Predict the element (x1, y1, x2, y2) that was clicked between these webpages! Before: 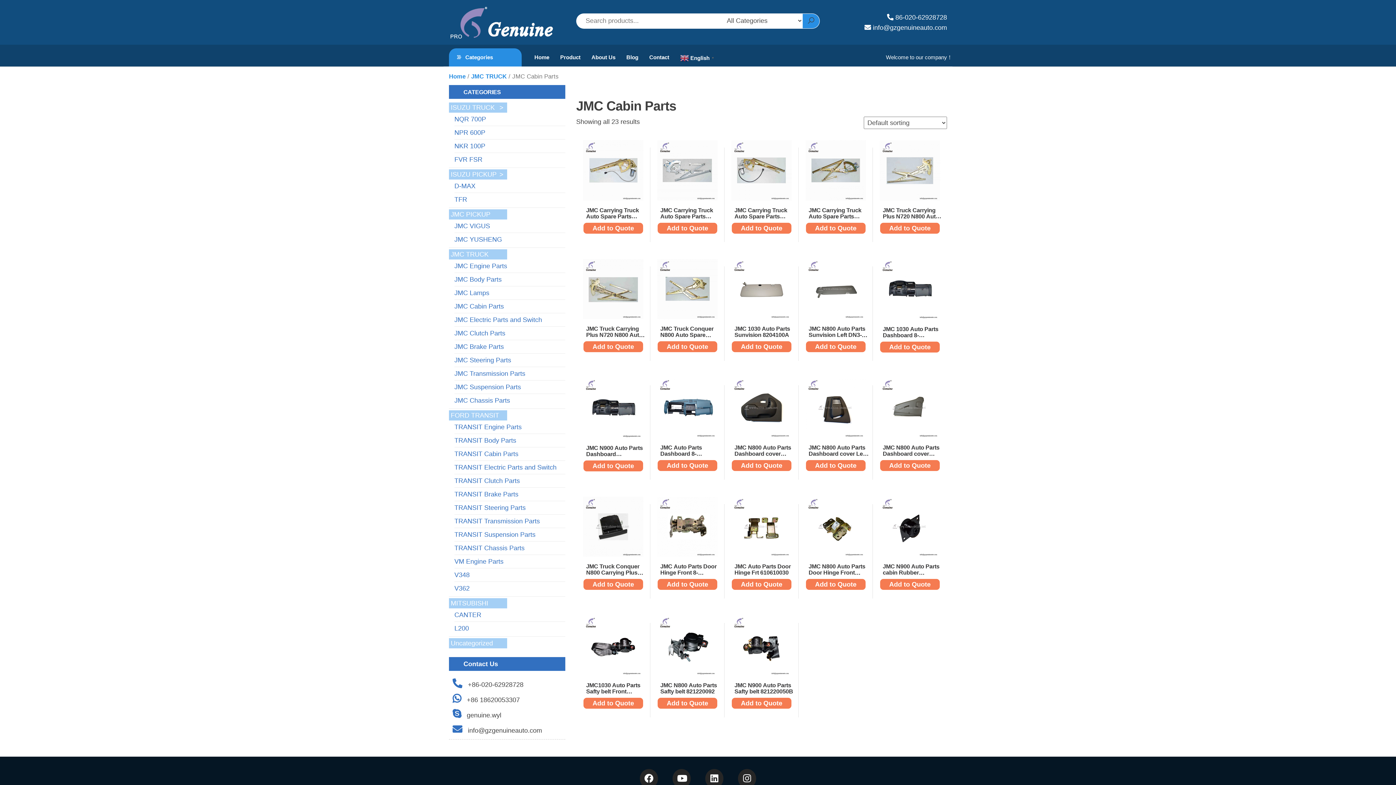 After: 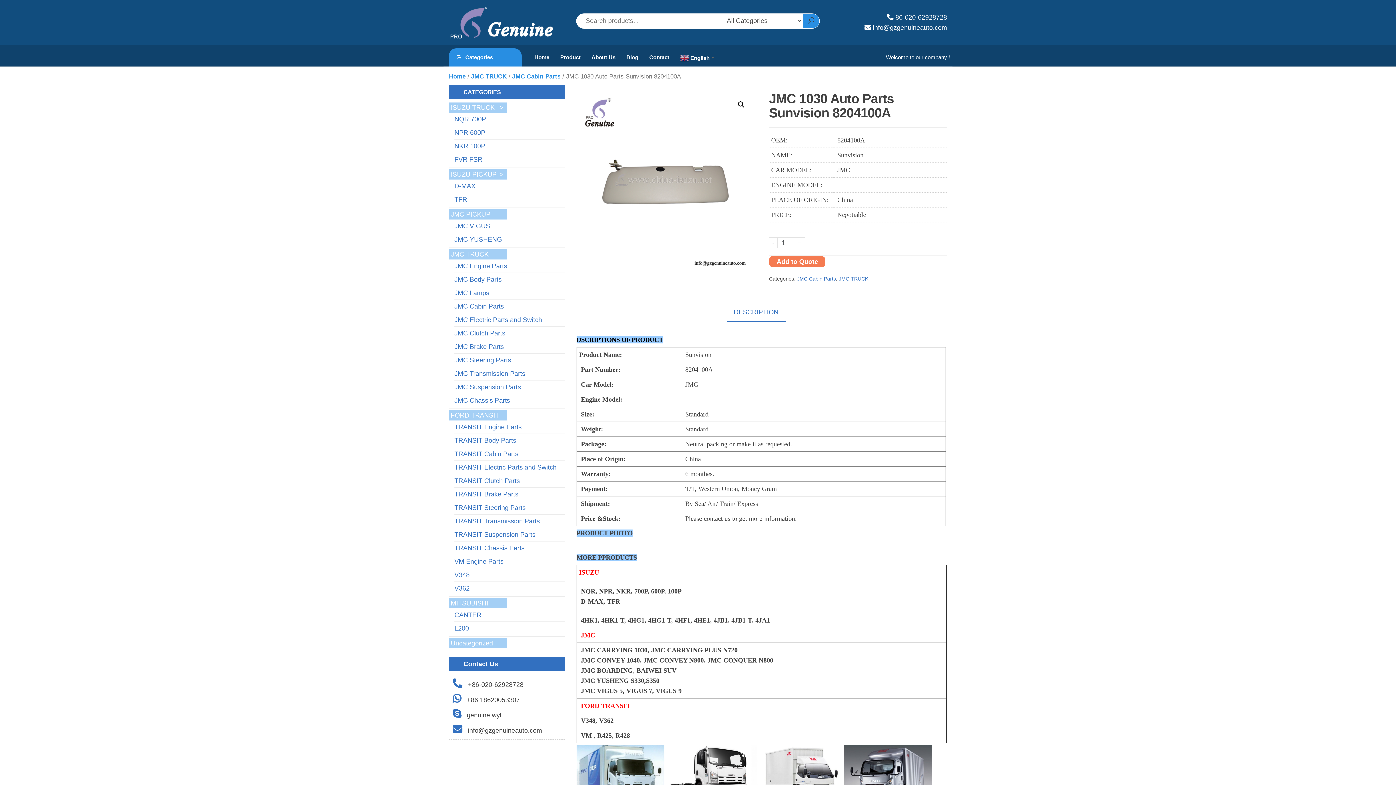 Action: label: JMC 1030 Auto Parts Sunvision 8204100A bbox: (731, 259, 791, 338)